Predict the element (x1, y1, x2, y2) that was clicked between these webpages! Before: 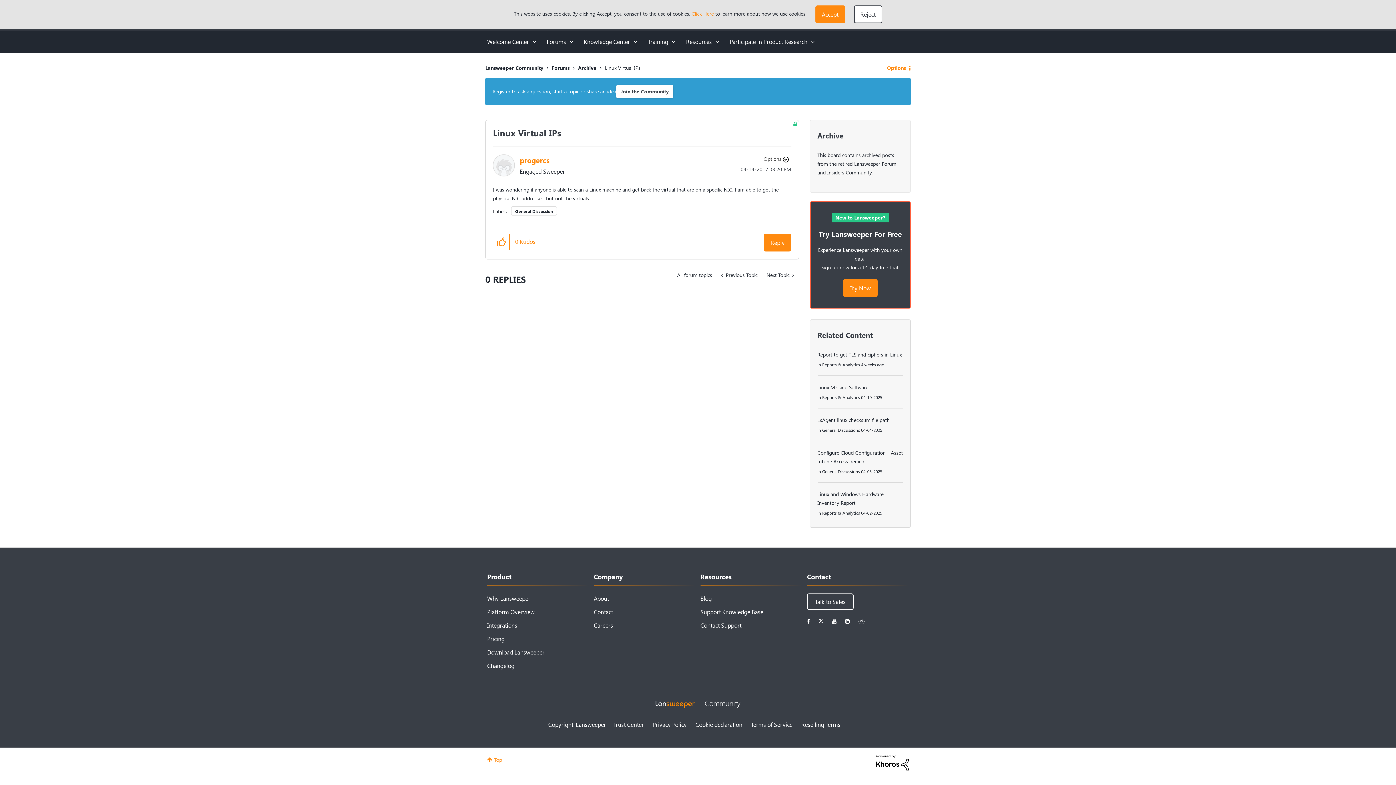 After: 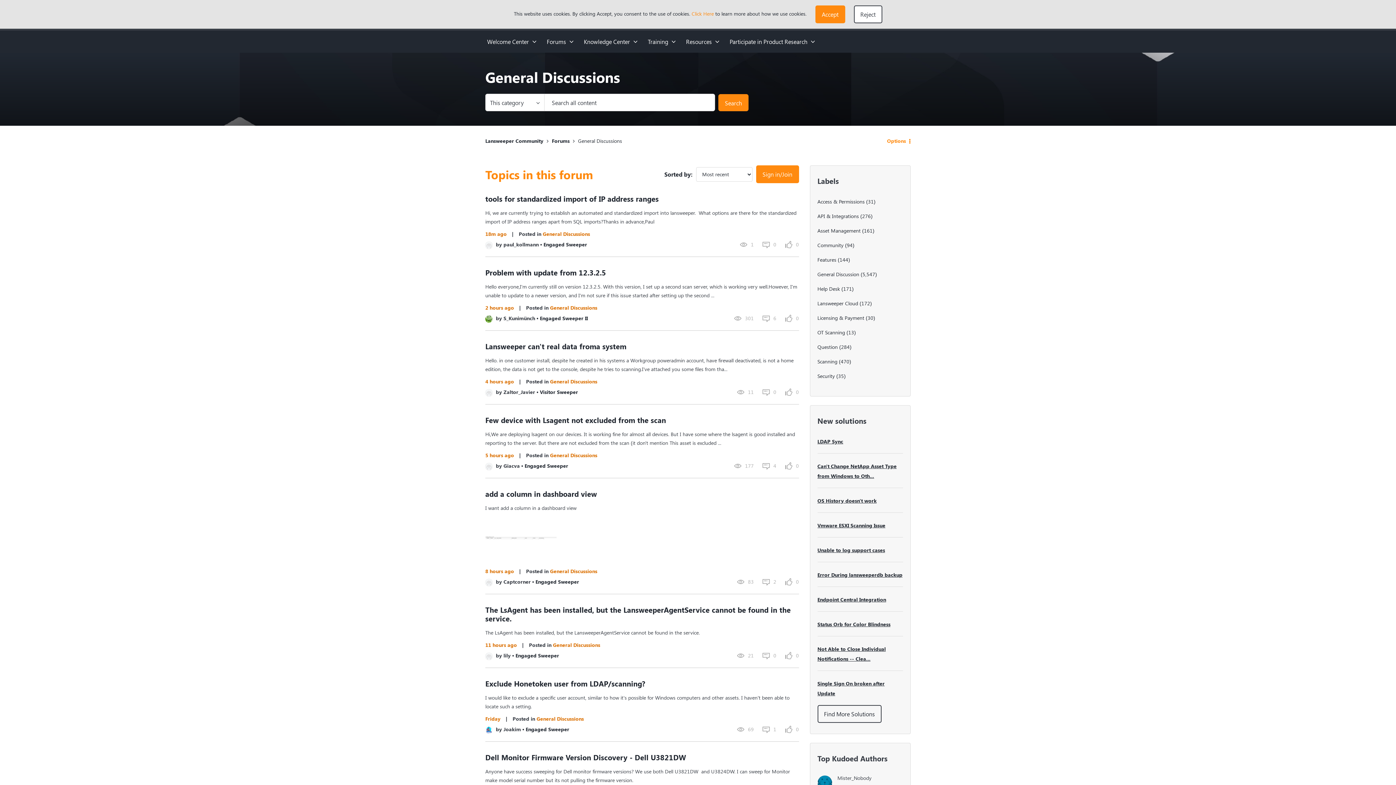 Action: bbox: (822, 427, 860, 433) label: General Discussions